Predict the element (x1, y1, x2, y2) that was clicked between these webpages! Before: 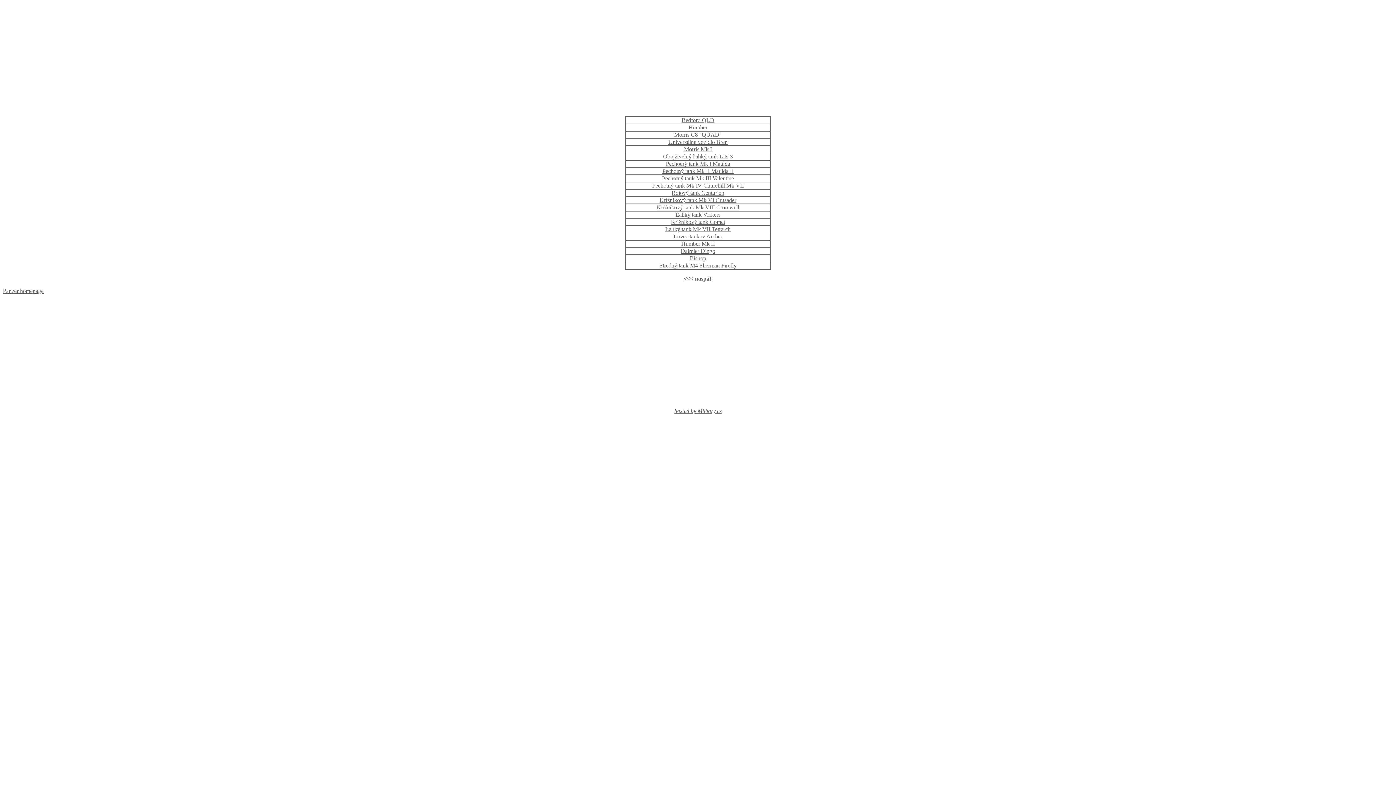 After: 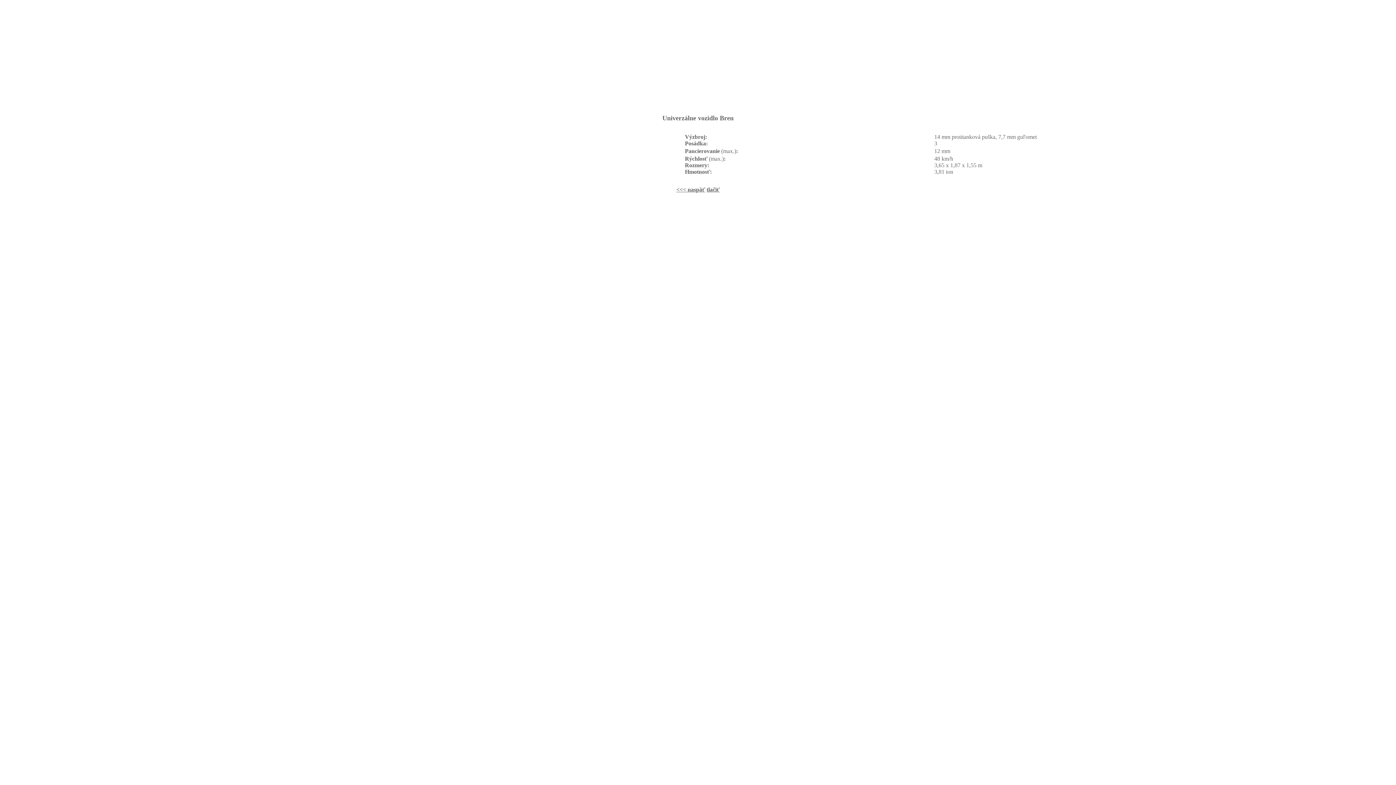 Action: label: Univerzálne vozidlo Bren bbox: (668, 138, 727, 145)